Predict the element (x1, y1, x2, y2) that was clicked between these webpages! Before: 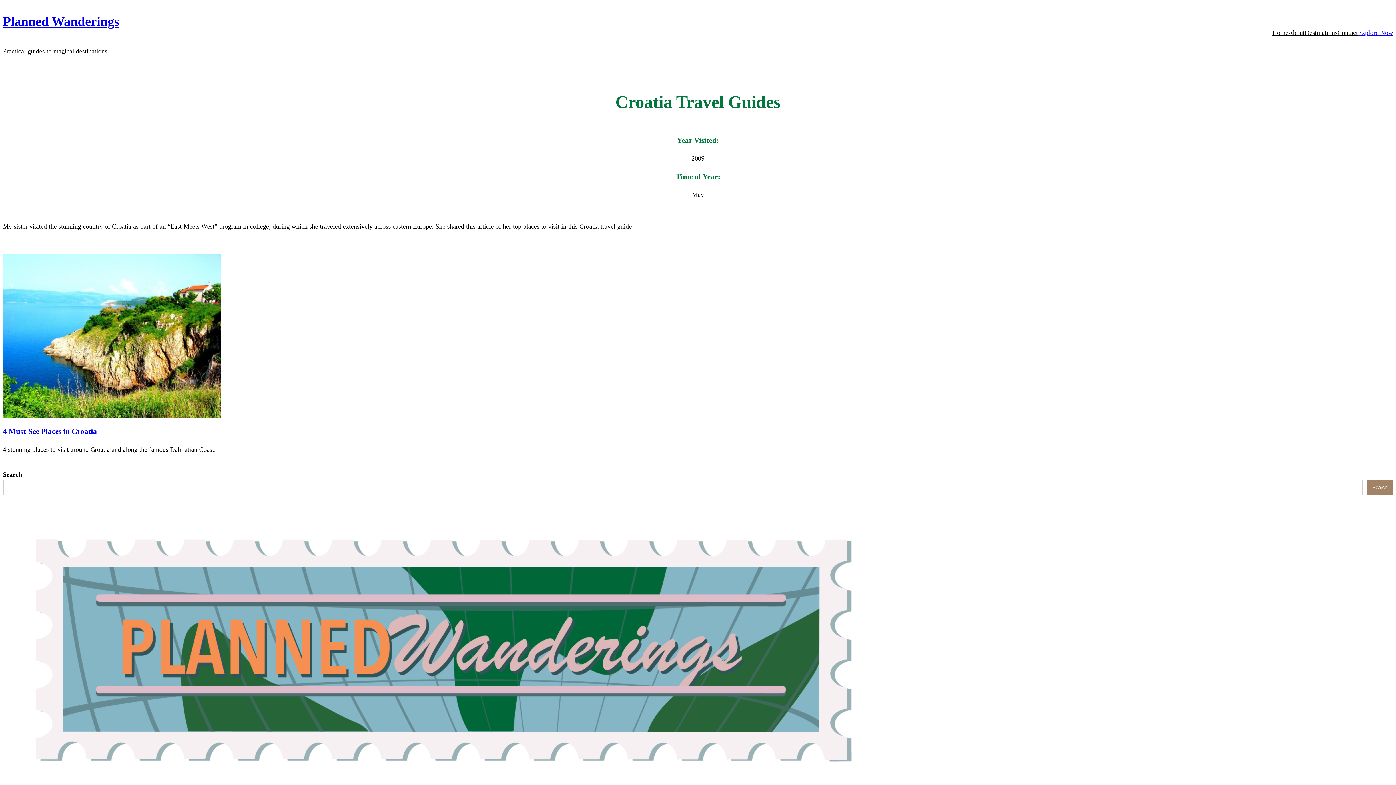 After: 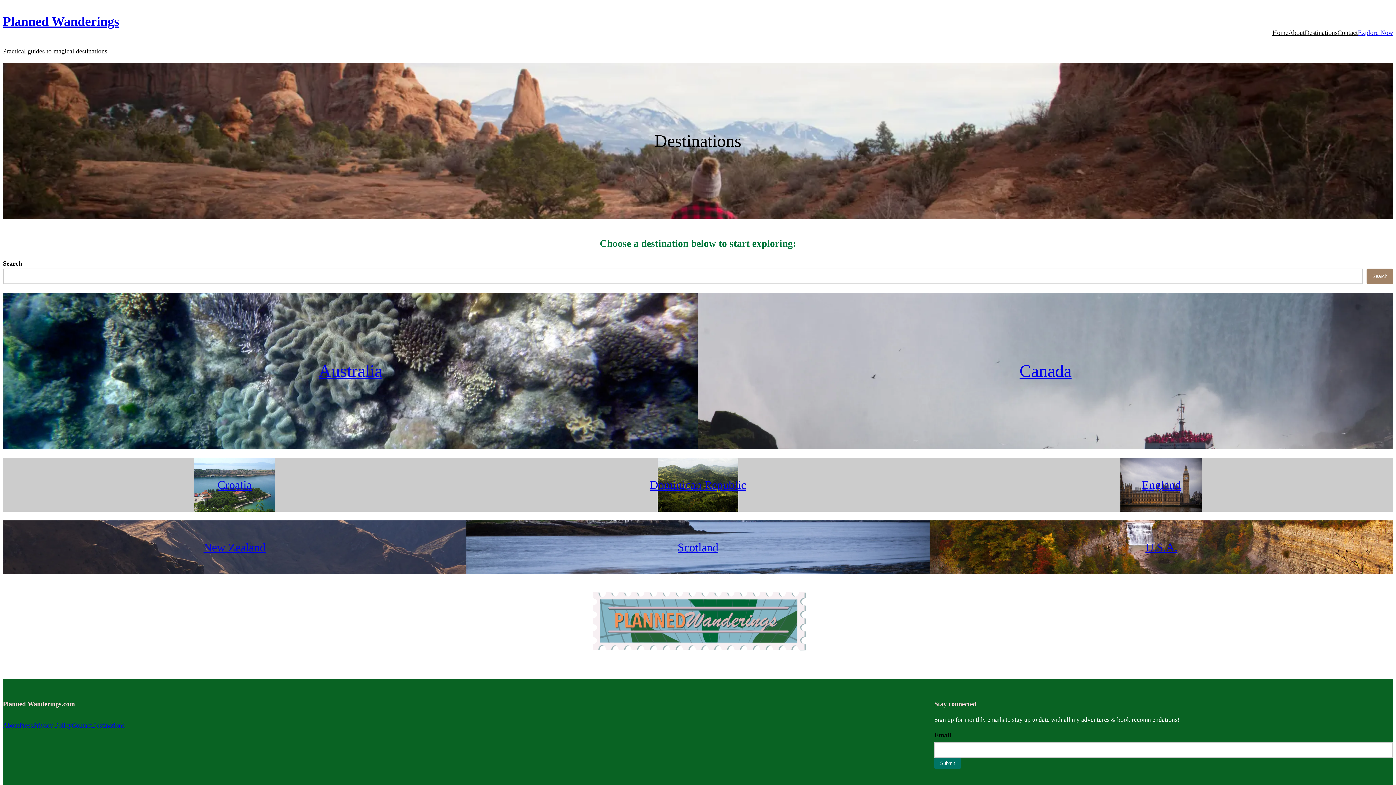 Action: bbox: (1358, 28, 1393, 37) label: Explore Now